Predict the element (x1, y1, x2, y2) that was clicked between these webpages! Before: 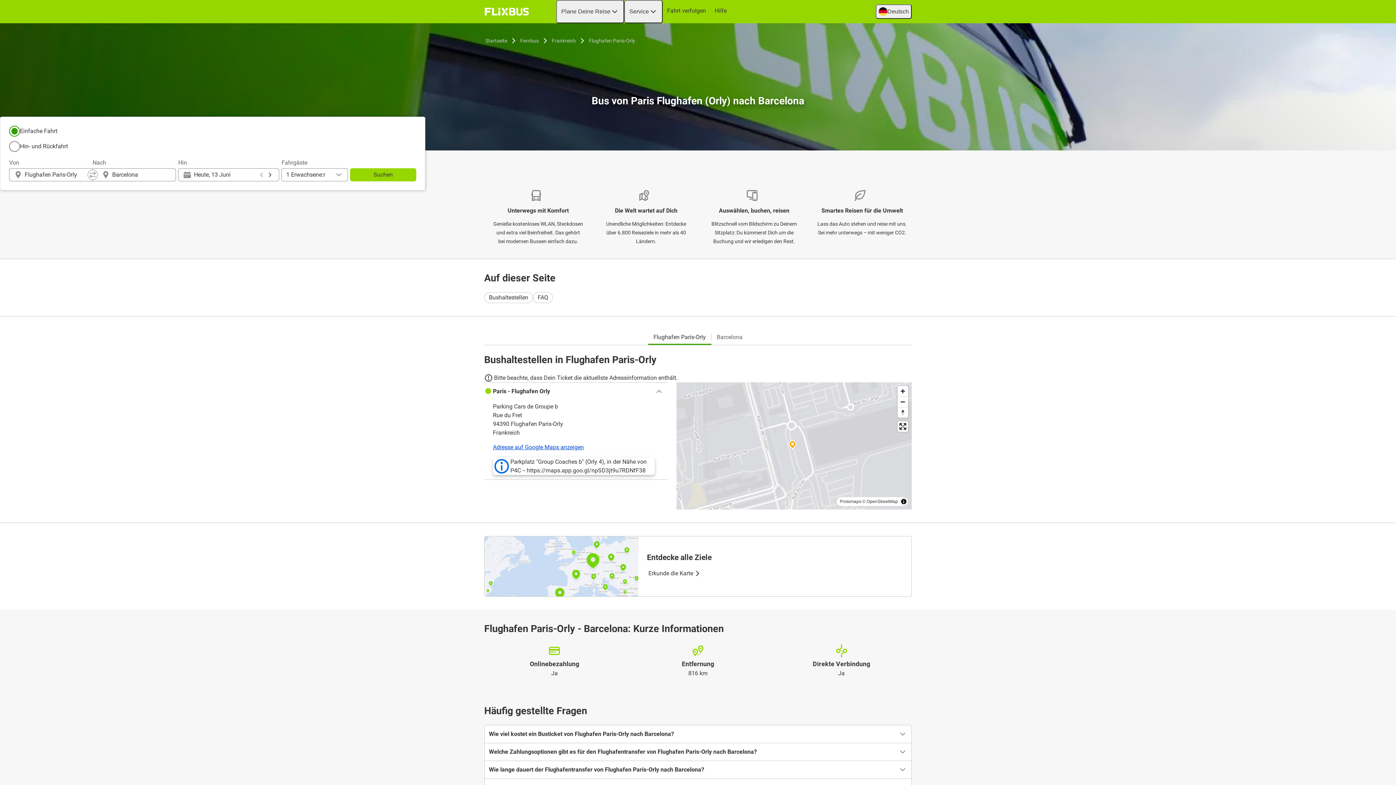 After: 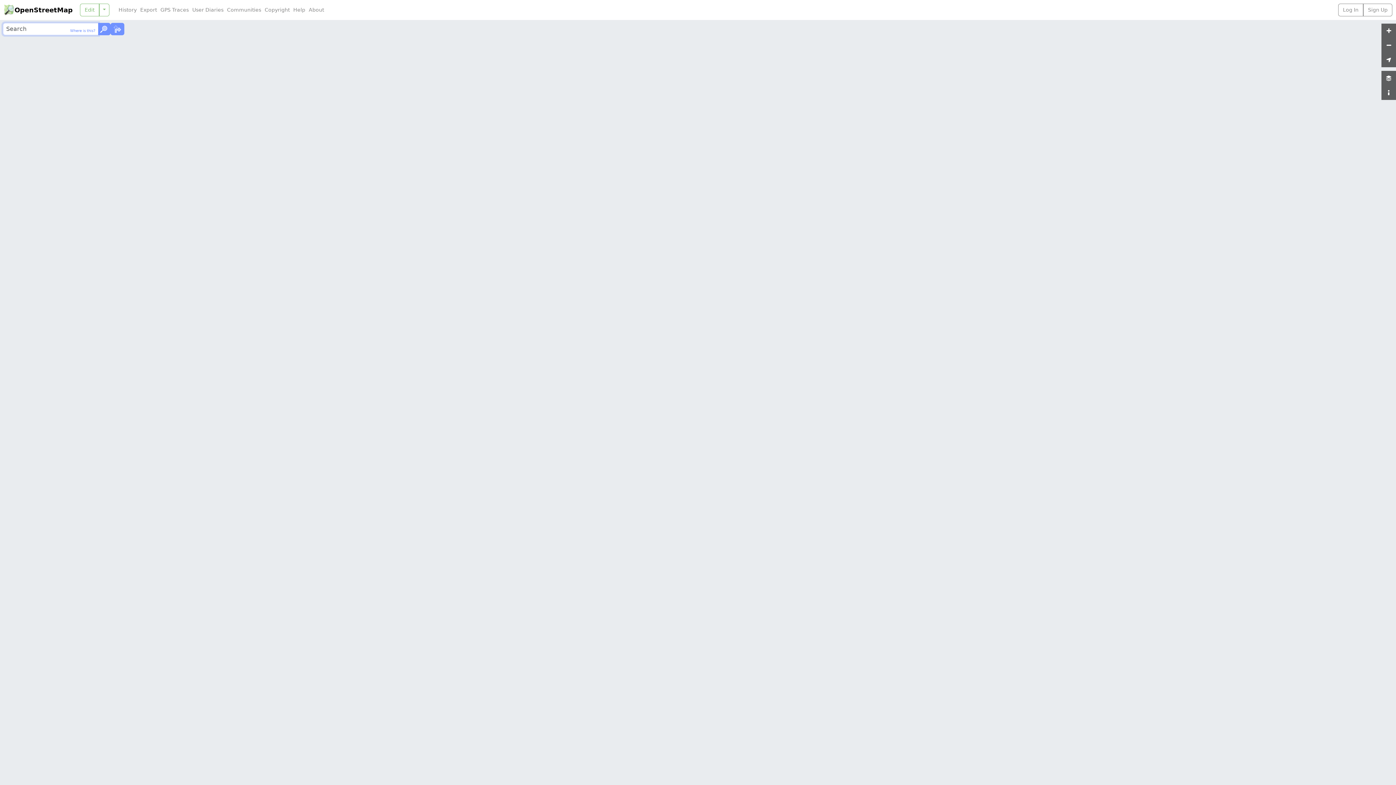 Action: bbox: (866, 499, 898, 504) label: OpenStreetMap